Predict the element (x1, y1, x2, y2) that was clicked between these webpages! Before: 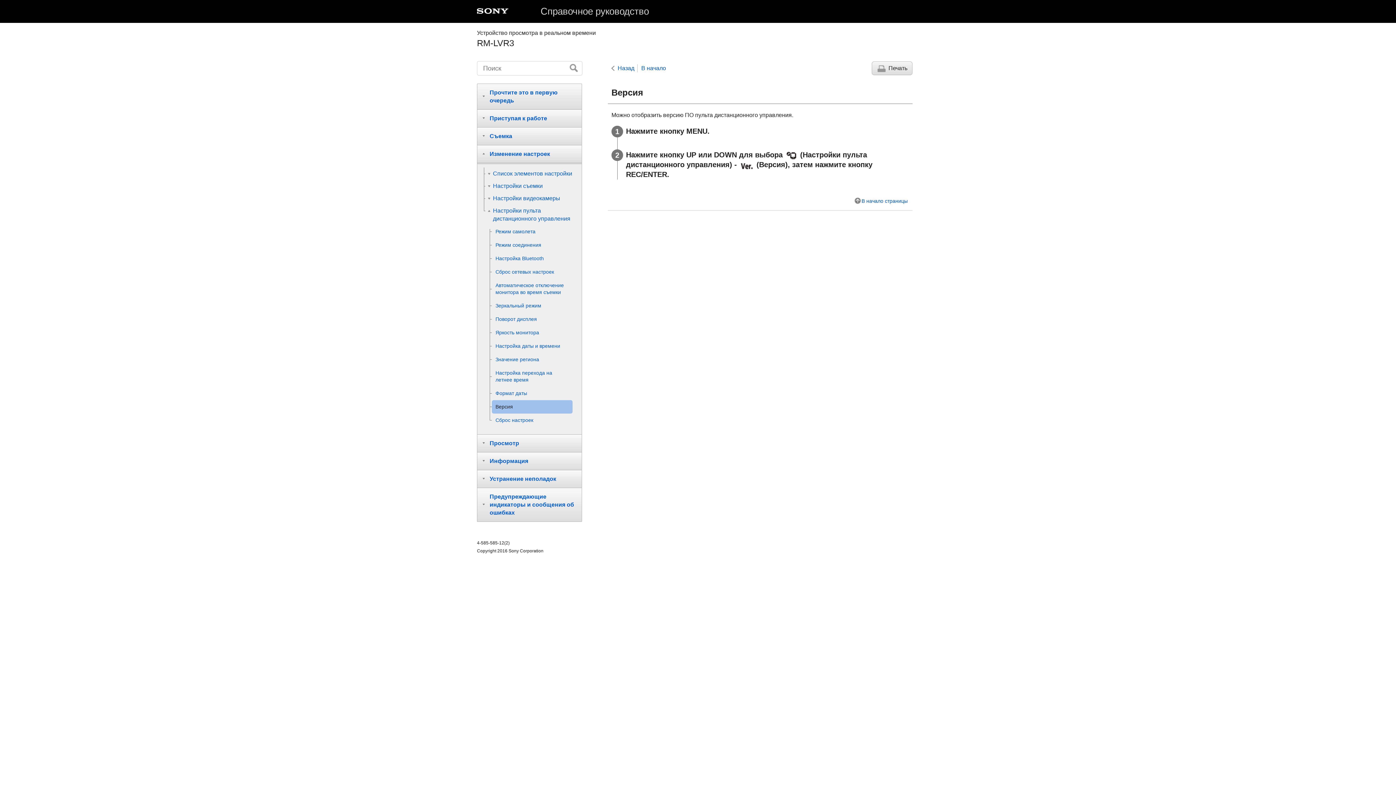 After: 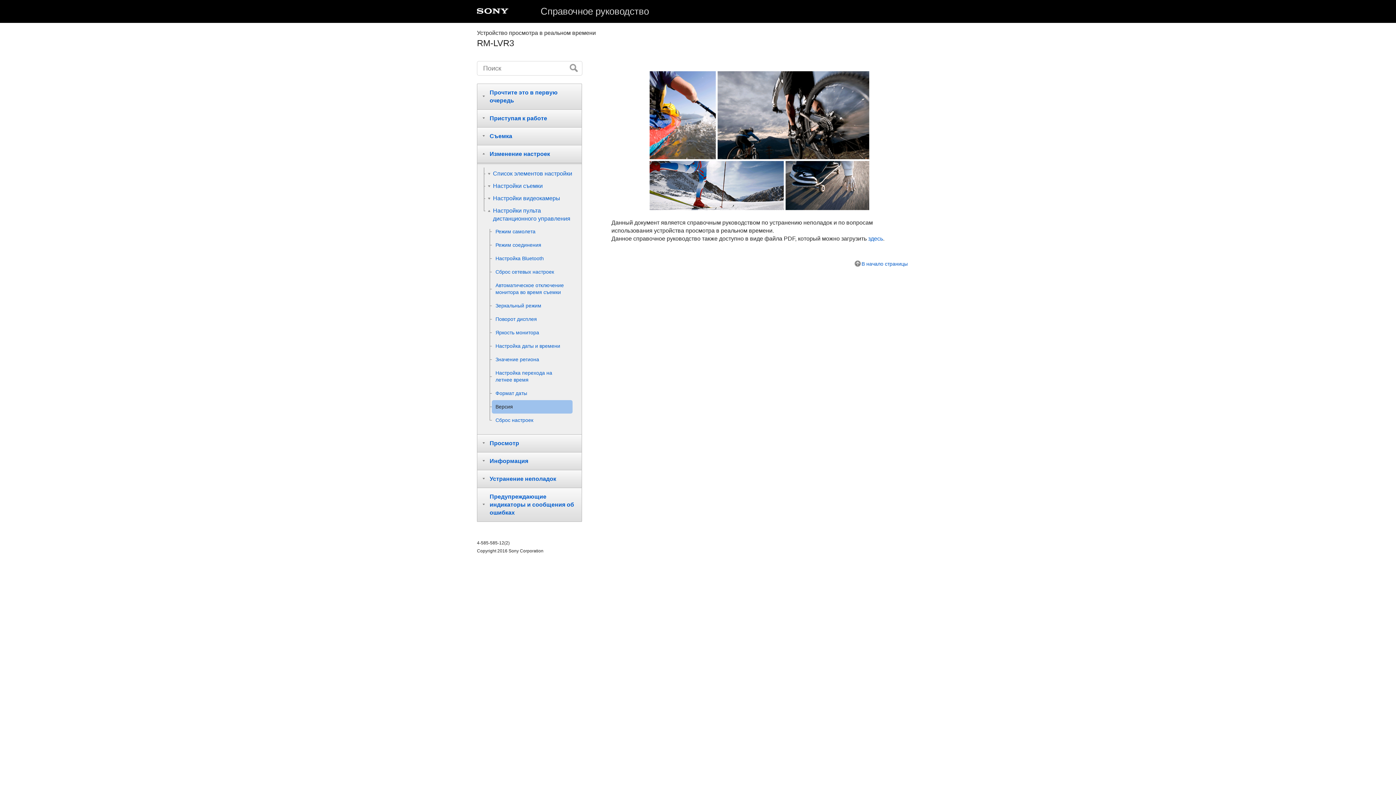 Action: bbox: (641, 65, 666, 71) label: В начало